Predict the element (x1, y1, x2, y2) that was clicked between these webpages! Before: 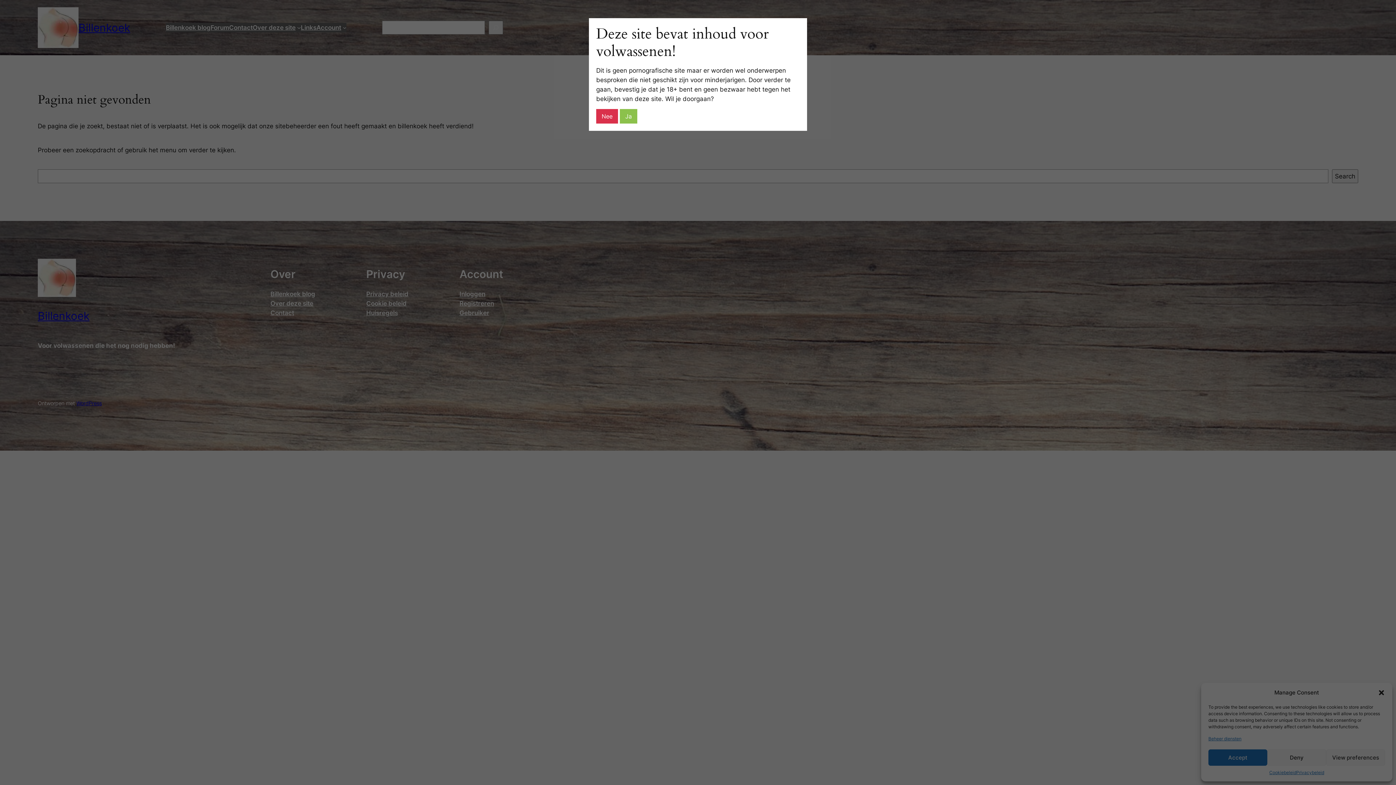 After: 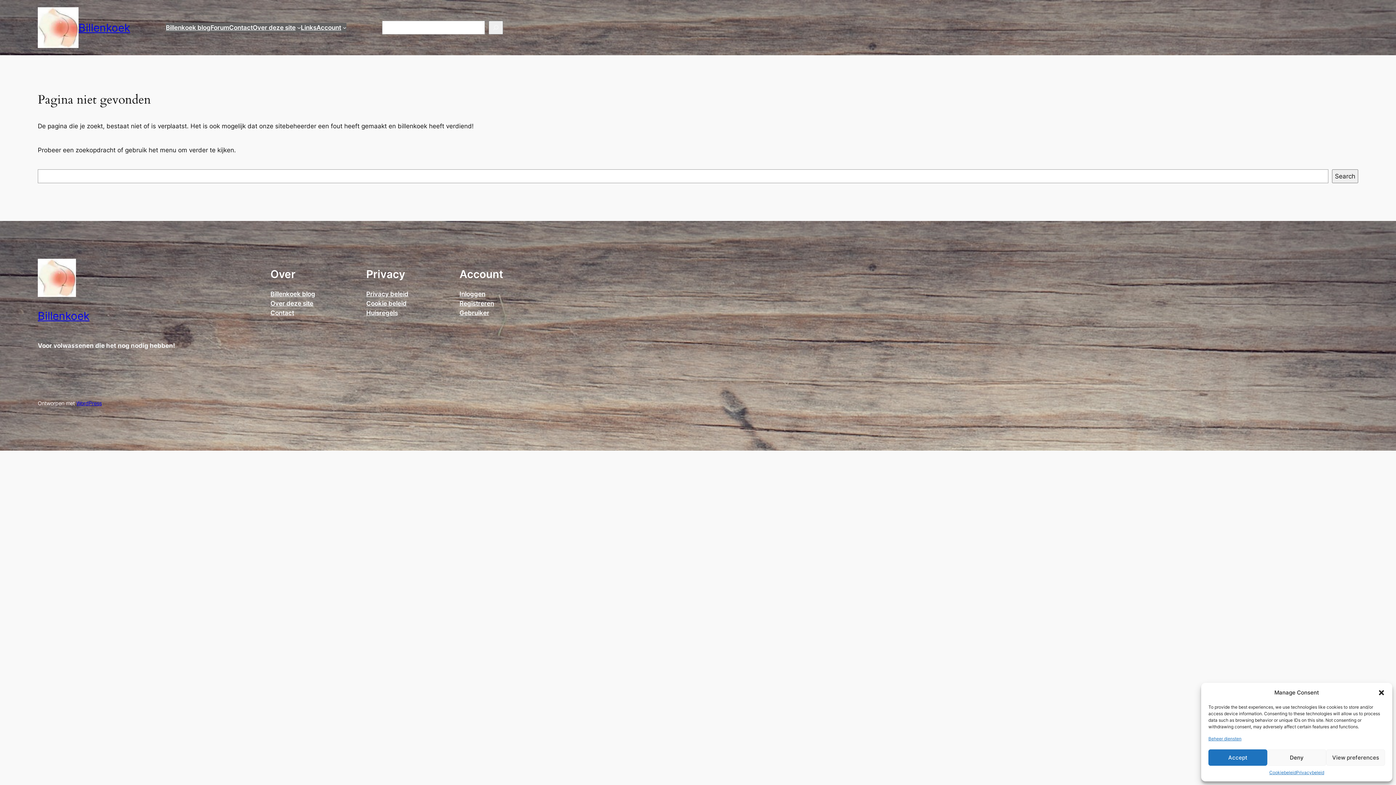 Action: label: Ja bbox: (620, 109, 637, 123)